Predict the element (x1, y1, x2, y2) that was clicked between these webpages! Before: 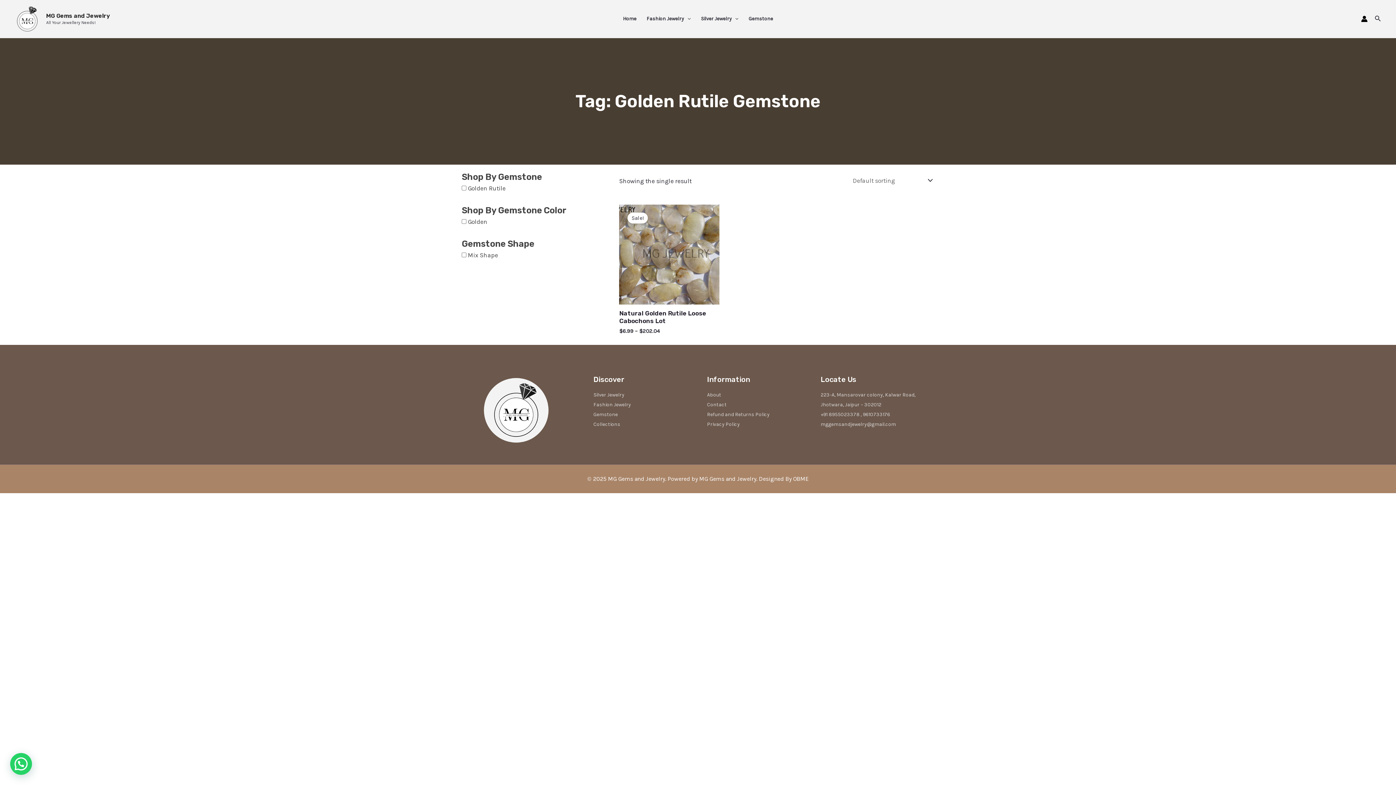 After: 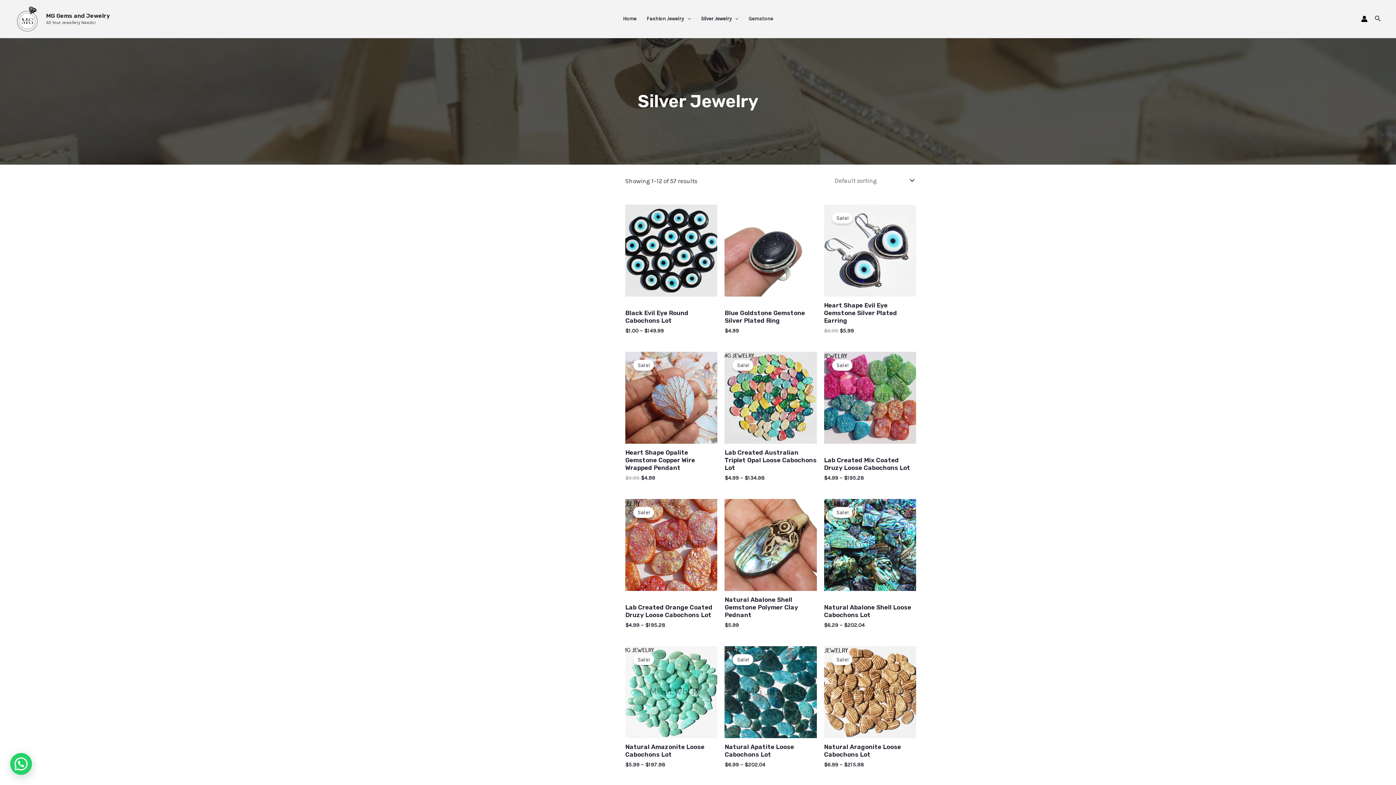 Action: label: Silver Jewelry bbox: (593, 391, 624, 398)